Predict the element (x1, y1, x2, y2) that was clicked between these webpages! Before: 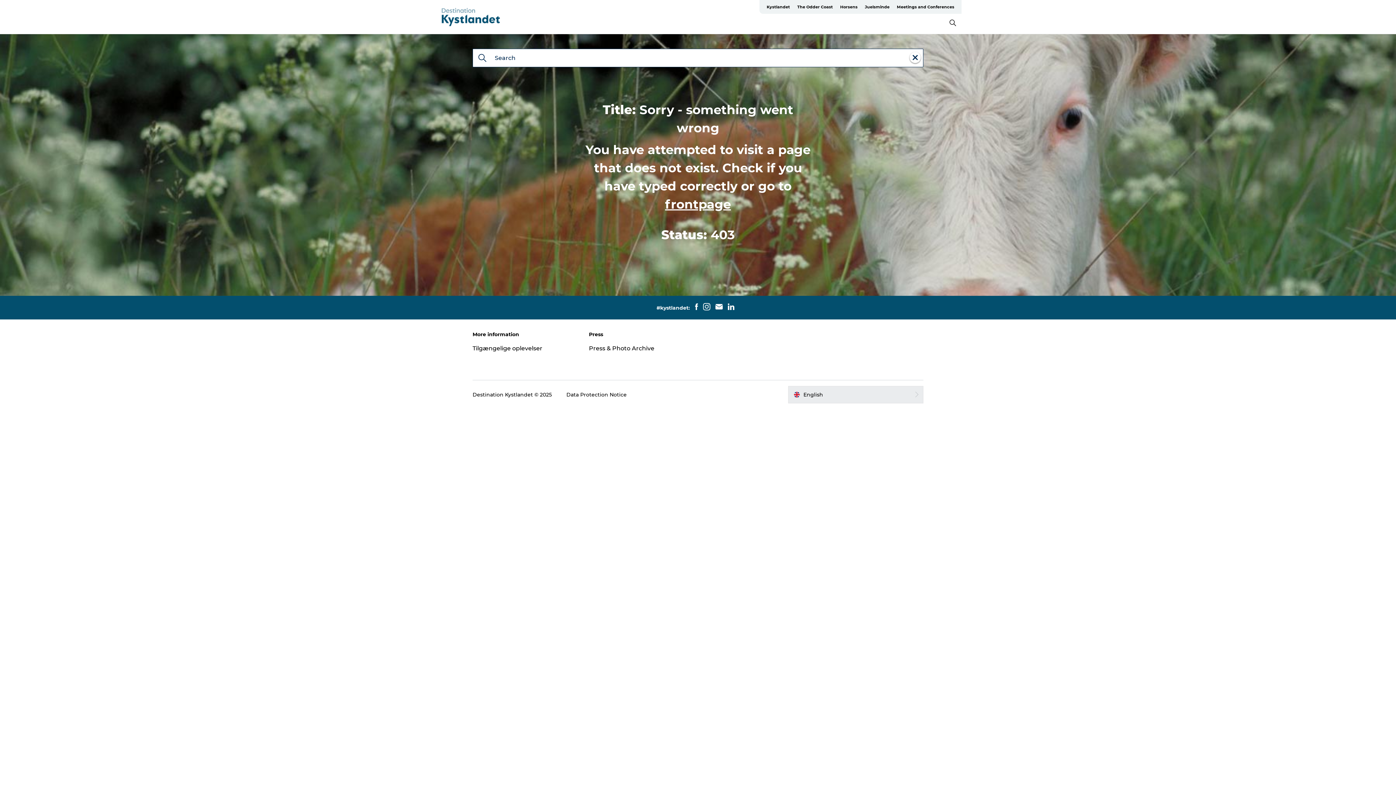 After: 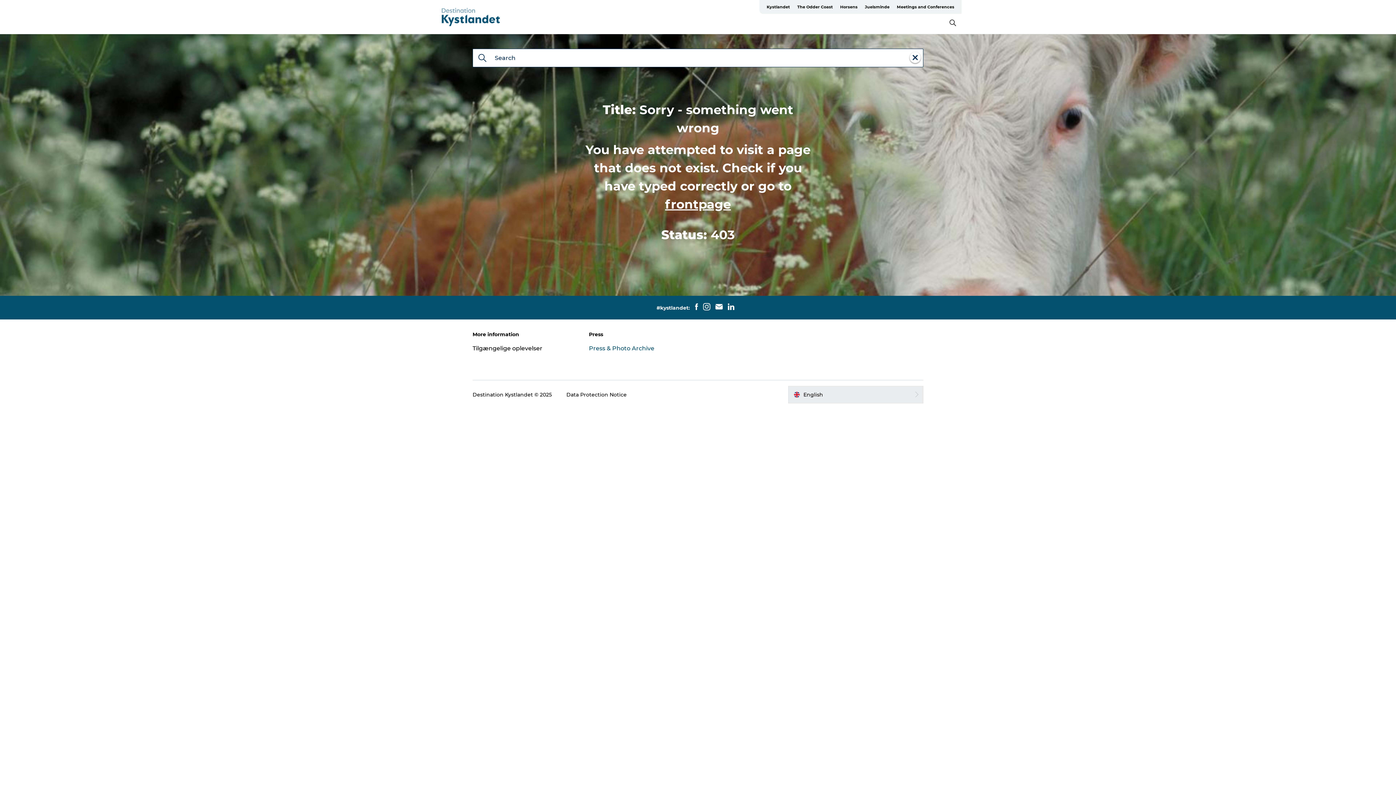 Action: bbox: (589, 344, 654, 351) label: Press & Photo Archive